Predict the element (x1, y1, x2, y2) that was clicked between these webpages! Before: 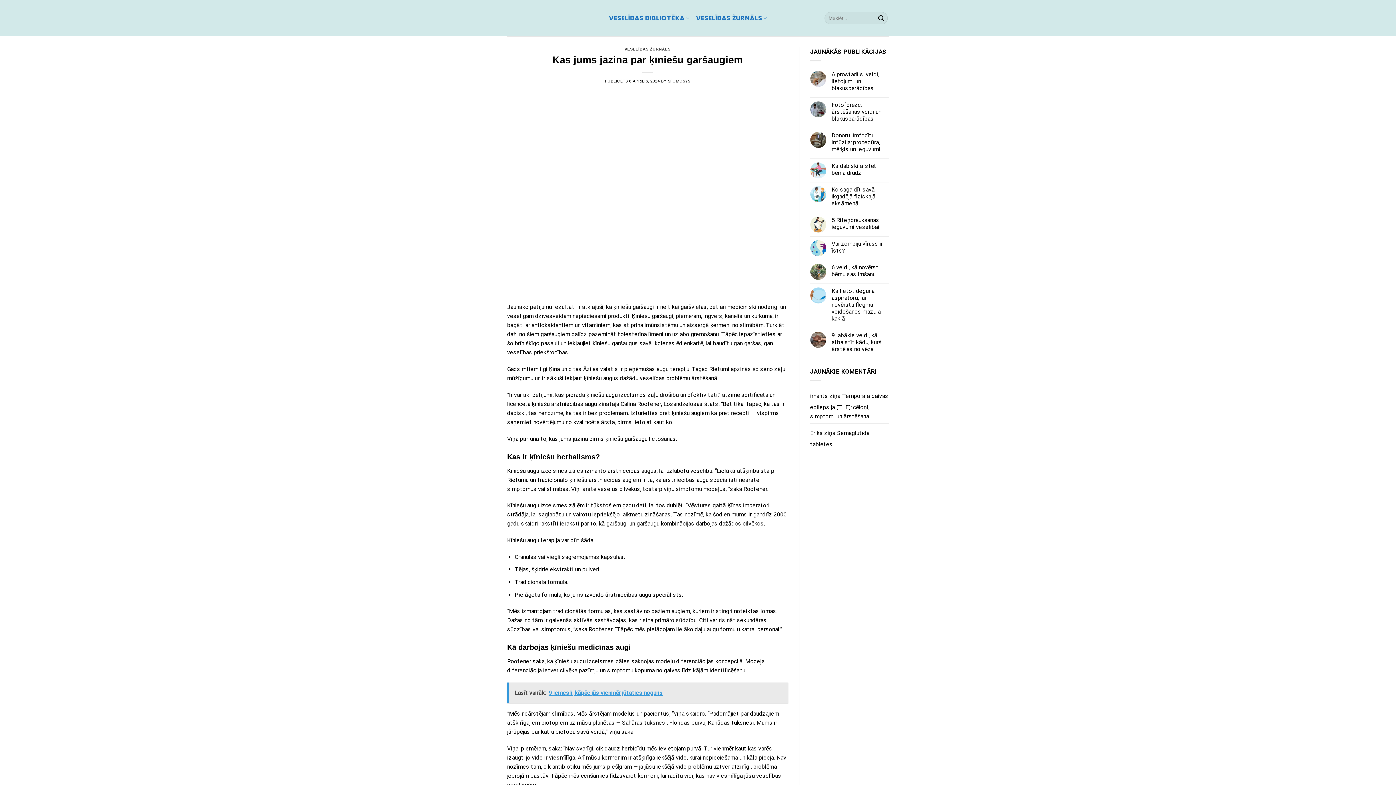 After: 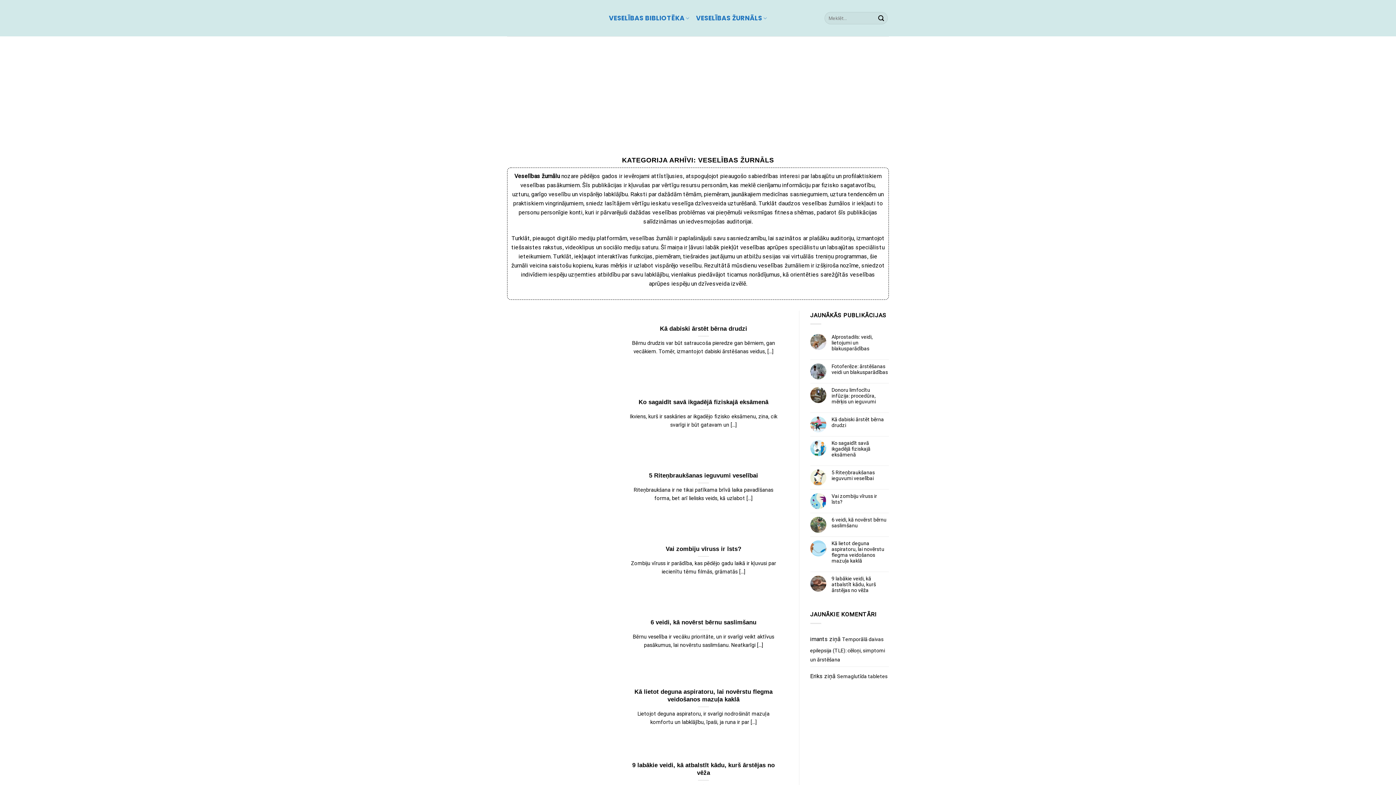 Action: label: VESELĪBAS ŽURNĀLS bbox: (696, 11, 767, 25)